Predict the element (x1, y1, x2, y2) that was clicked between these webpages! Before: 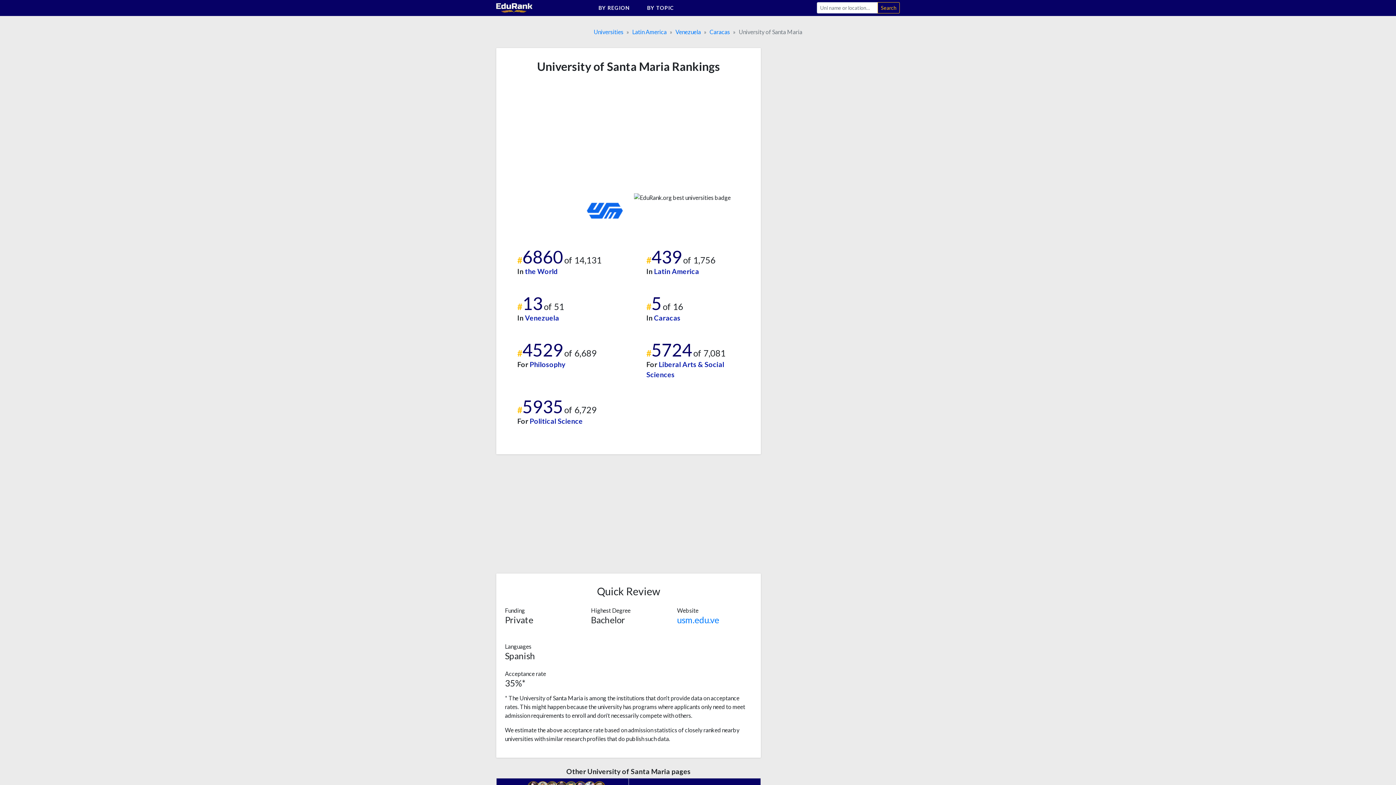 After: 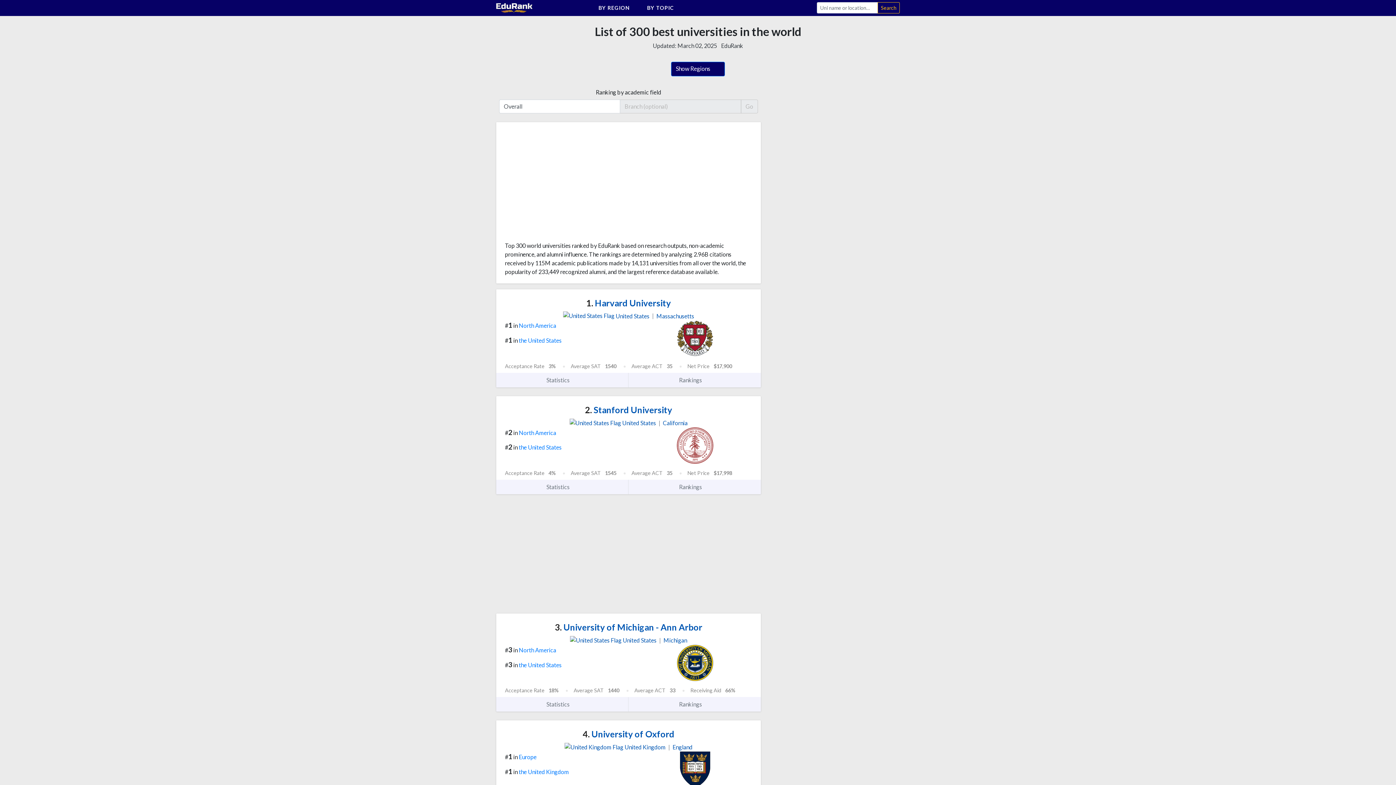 Action: label: Universities bbox: (593, 28, 623, 35)